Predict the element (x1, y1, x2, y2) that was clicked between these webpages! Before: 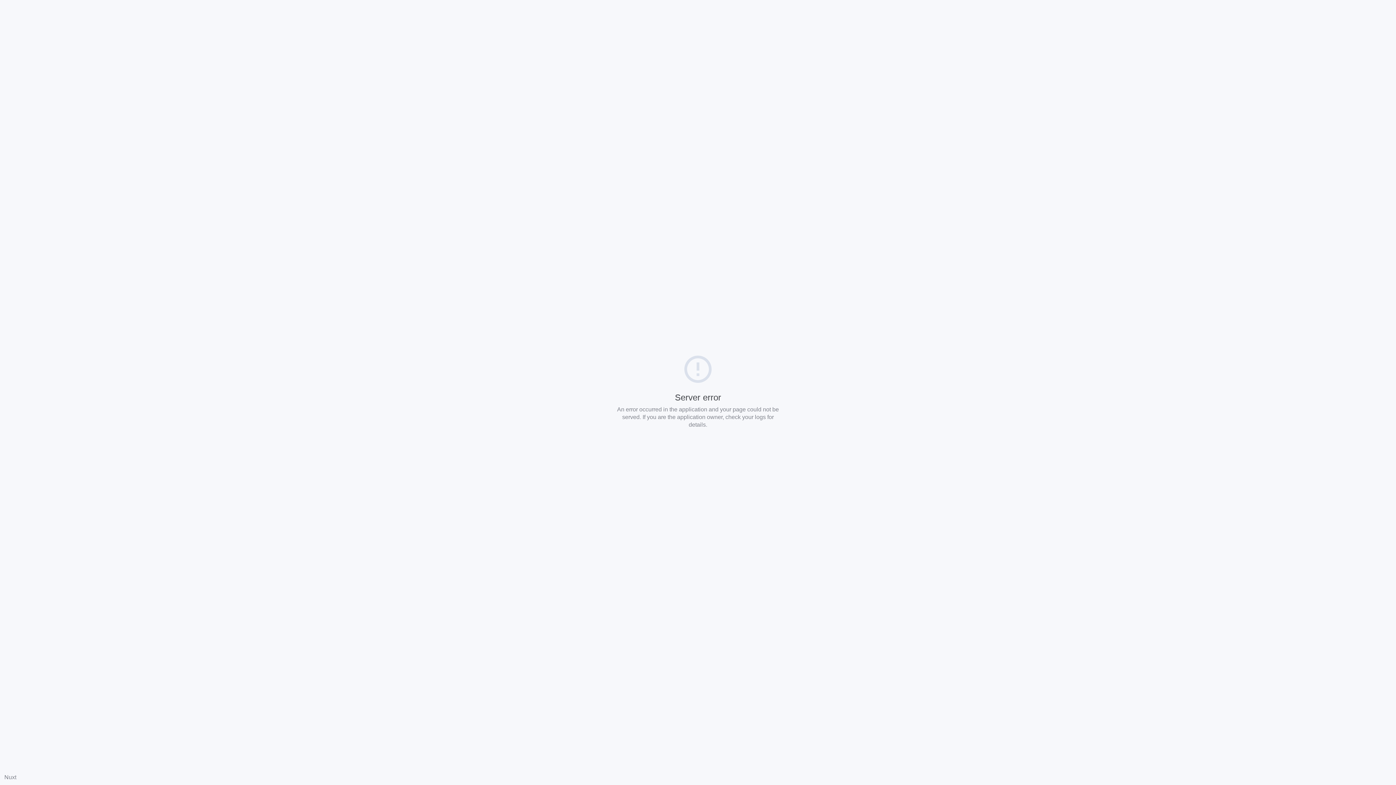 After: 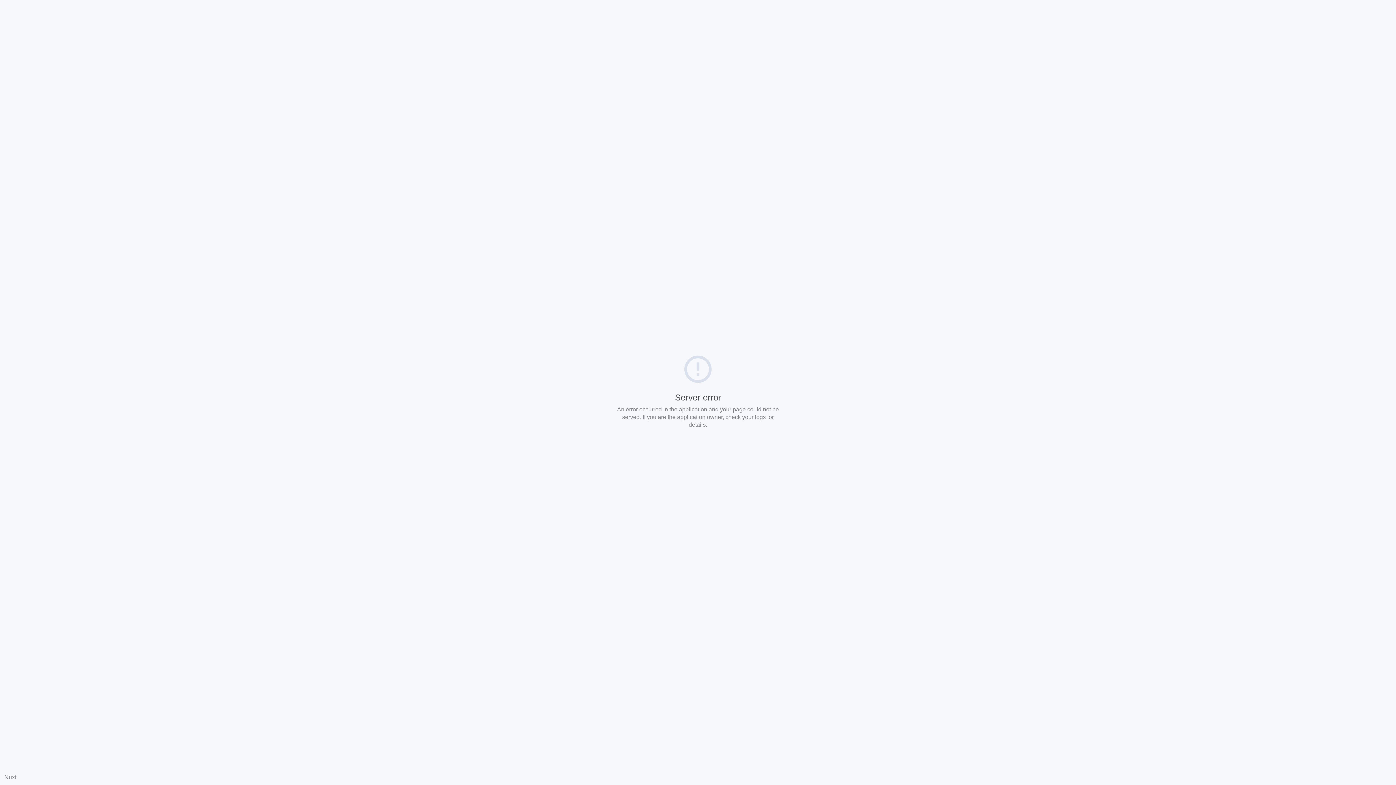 Action: label: Nuxt bbox: (4, 774, 16, 780)